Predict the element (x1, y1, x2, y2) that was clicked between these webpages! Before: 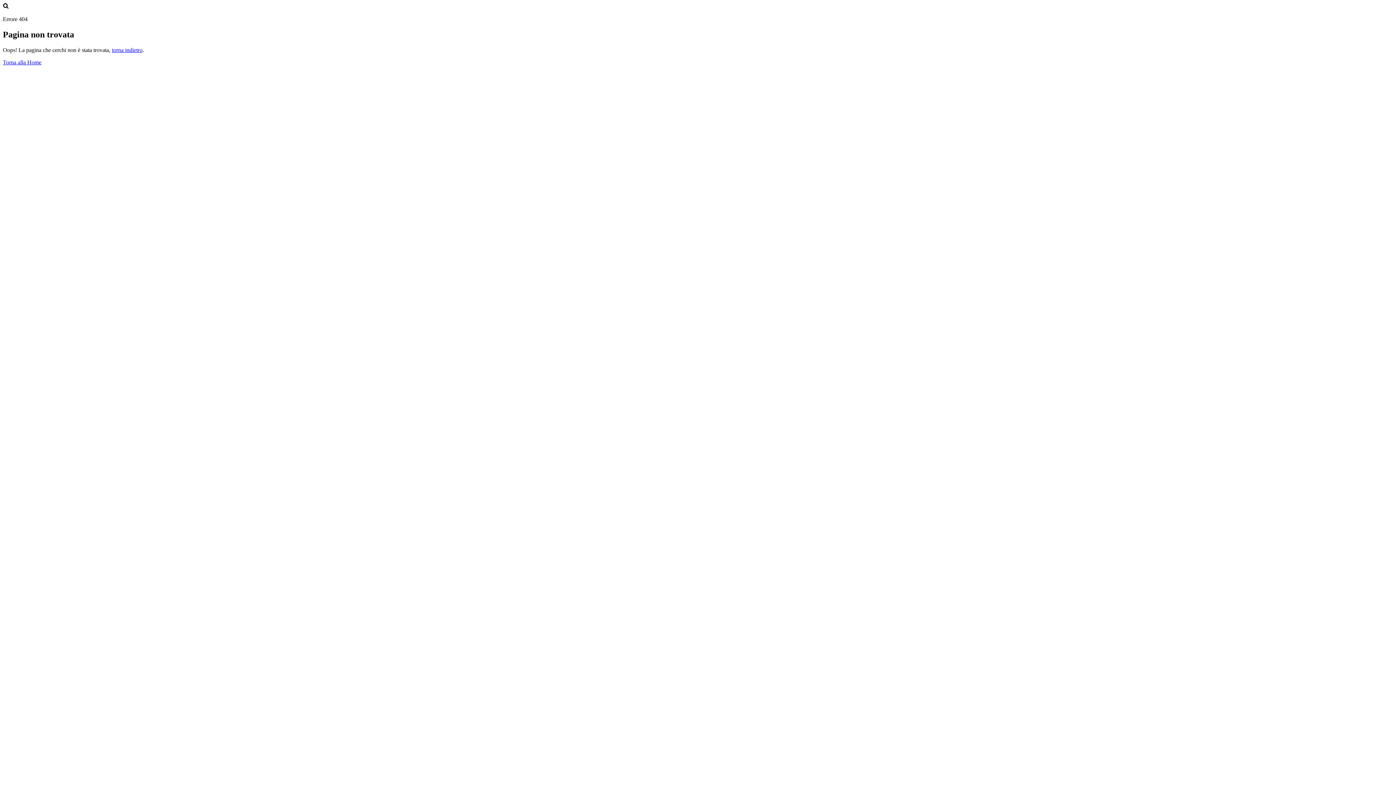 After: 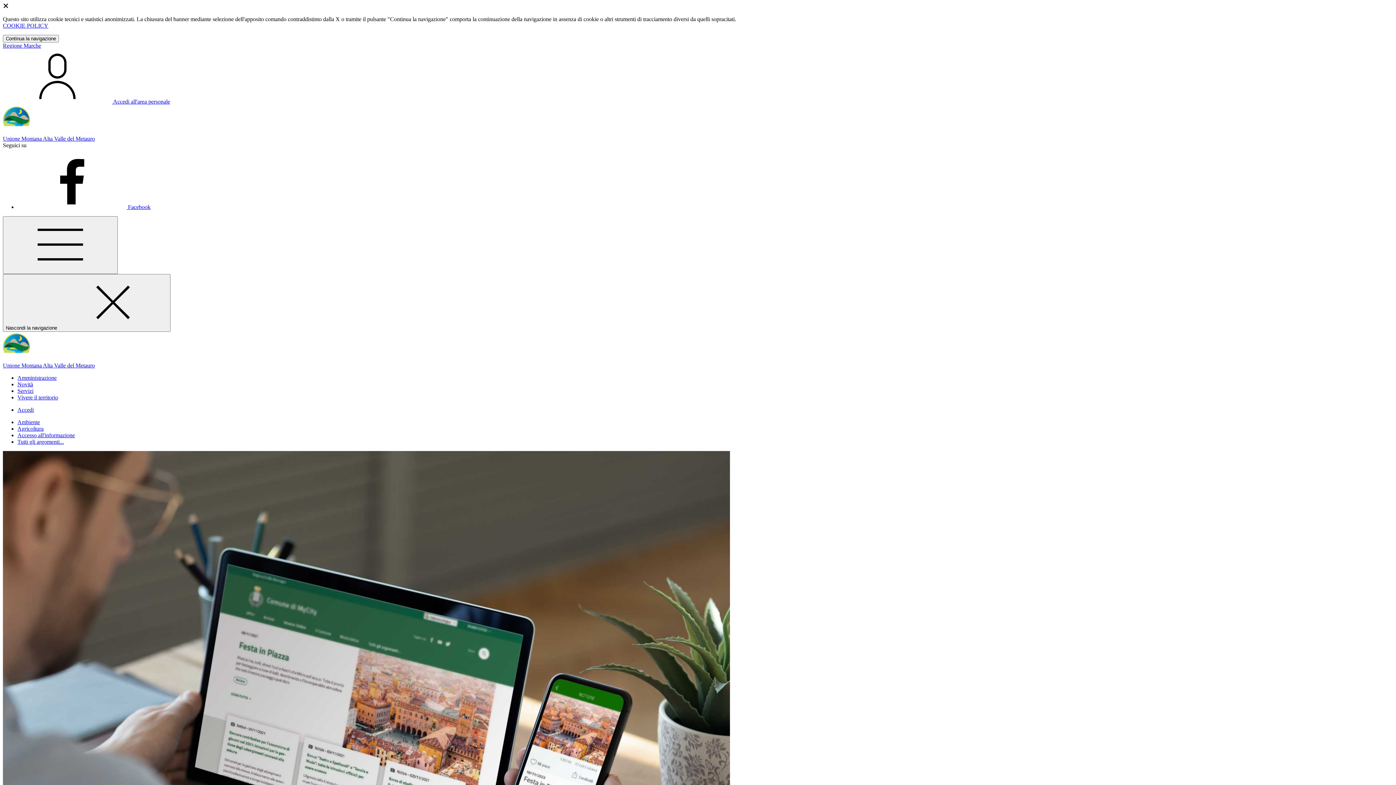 Action: bbox: (2, 59, 41, 65) label: Torna alla Home